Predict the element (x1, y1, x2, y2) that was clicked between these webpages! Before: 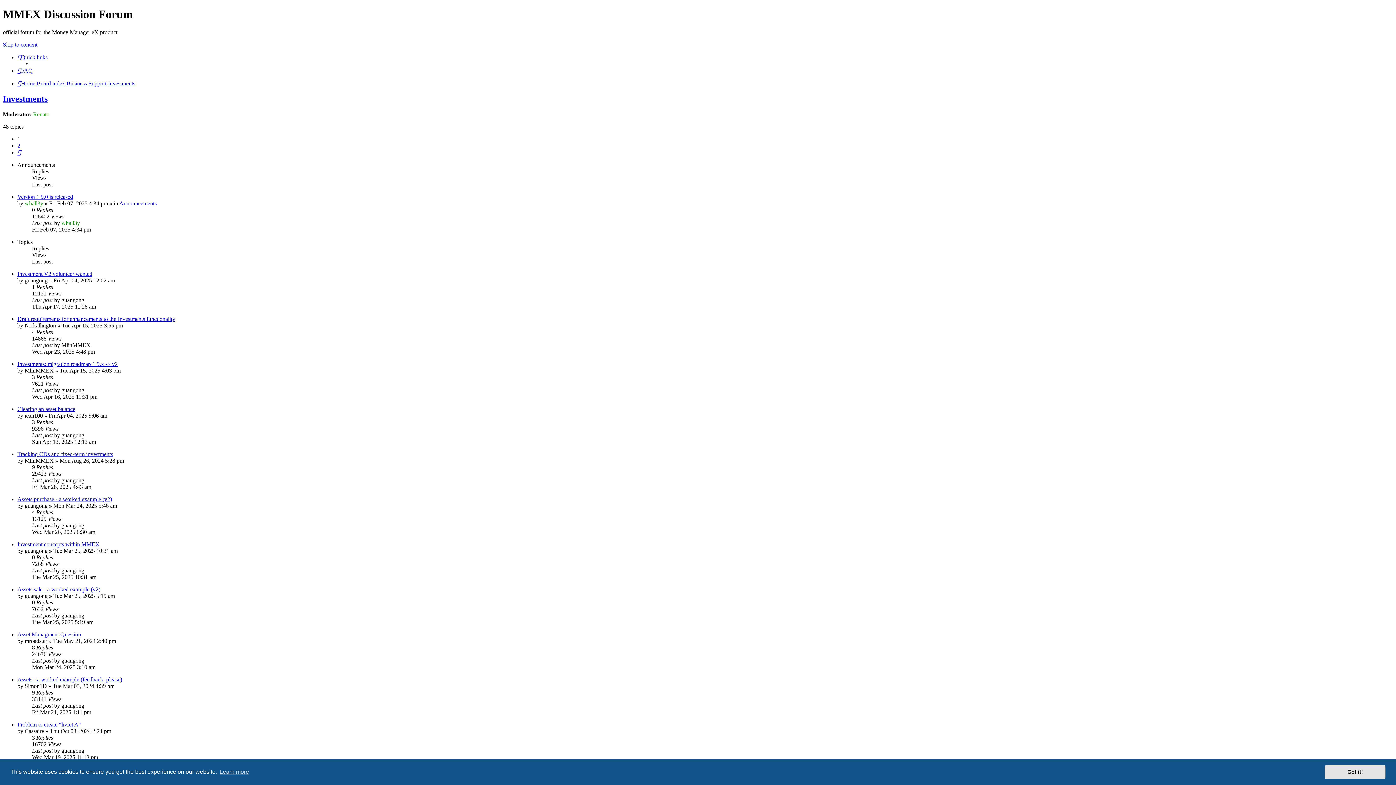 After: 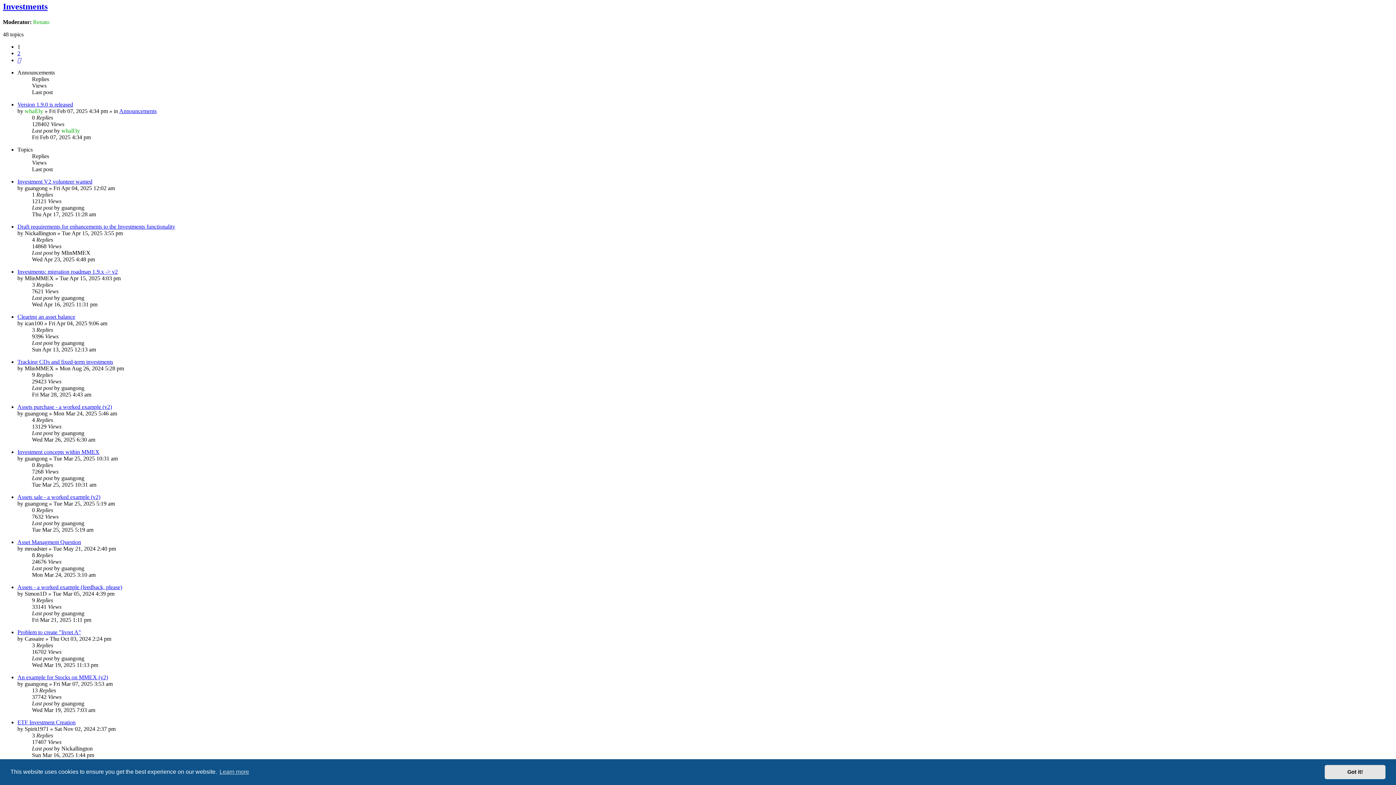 Action: label: Skip to content bbox: (2, 41, 37, 47)